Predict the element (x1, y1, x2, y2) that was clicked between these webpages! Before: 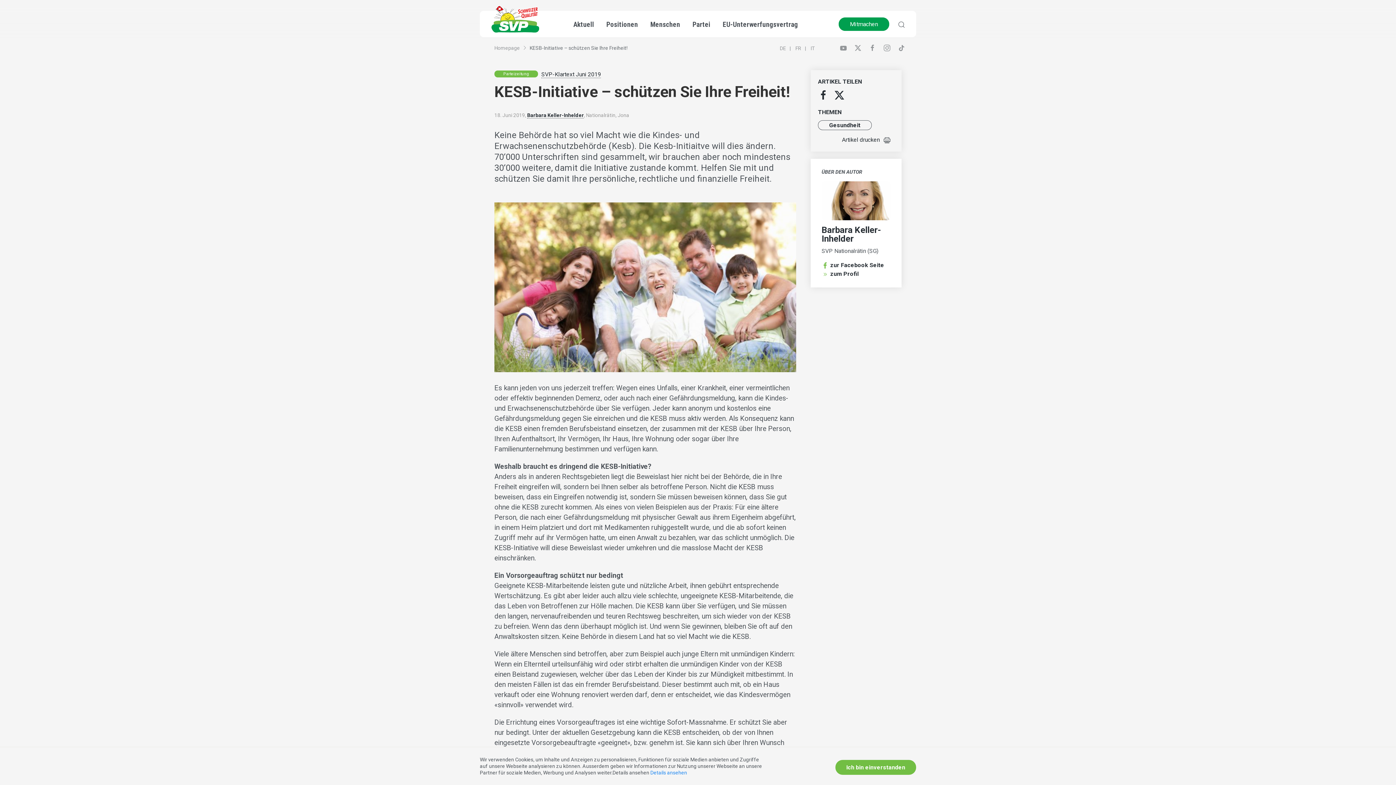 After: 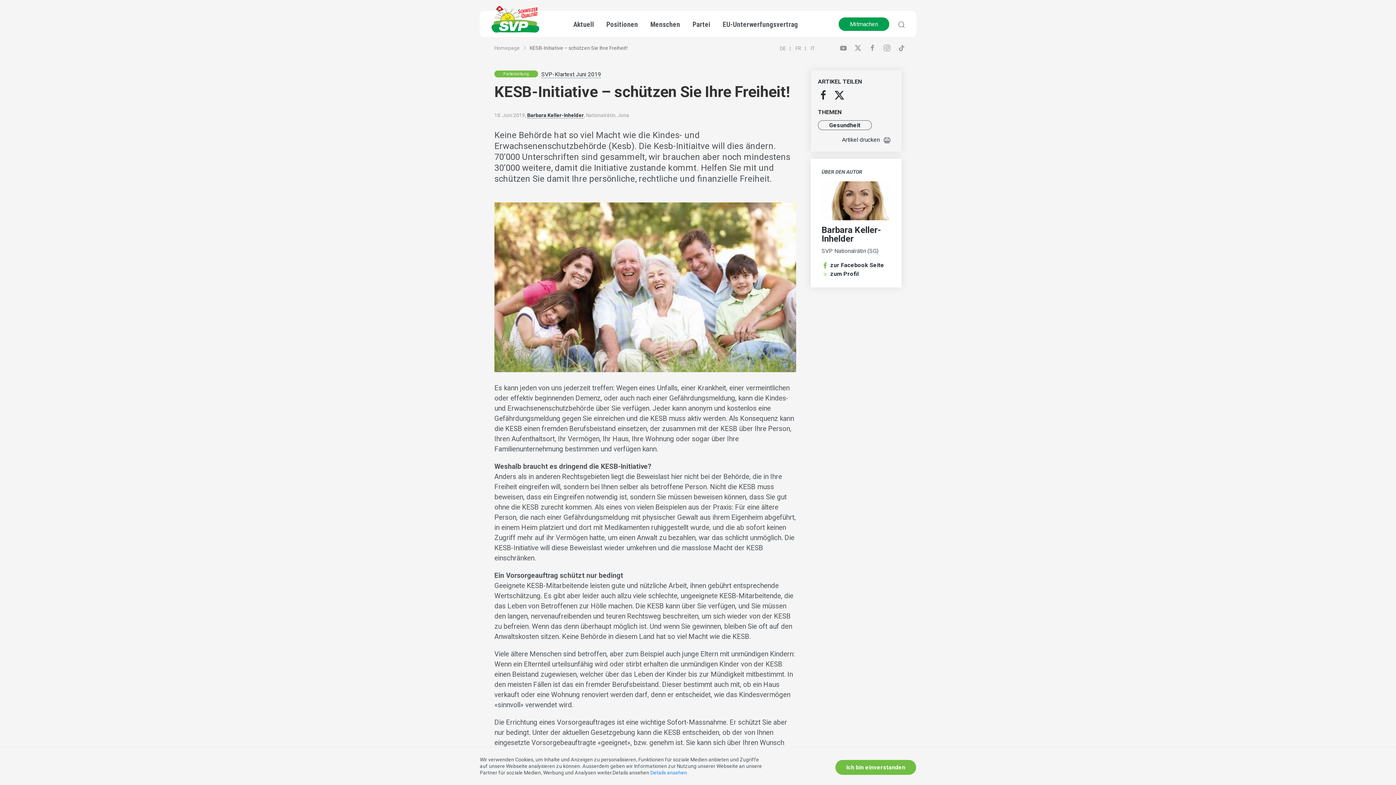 Action: label: DE bbox: (780, 45, 792, 51)